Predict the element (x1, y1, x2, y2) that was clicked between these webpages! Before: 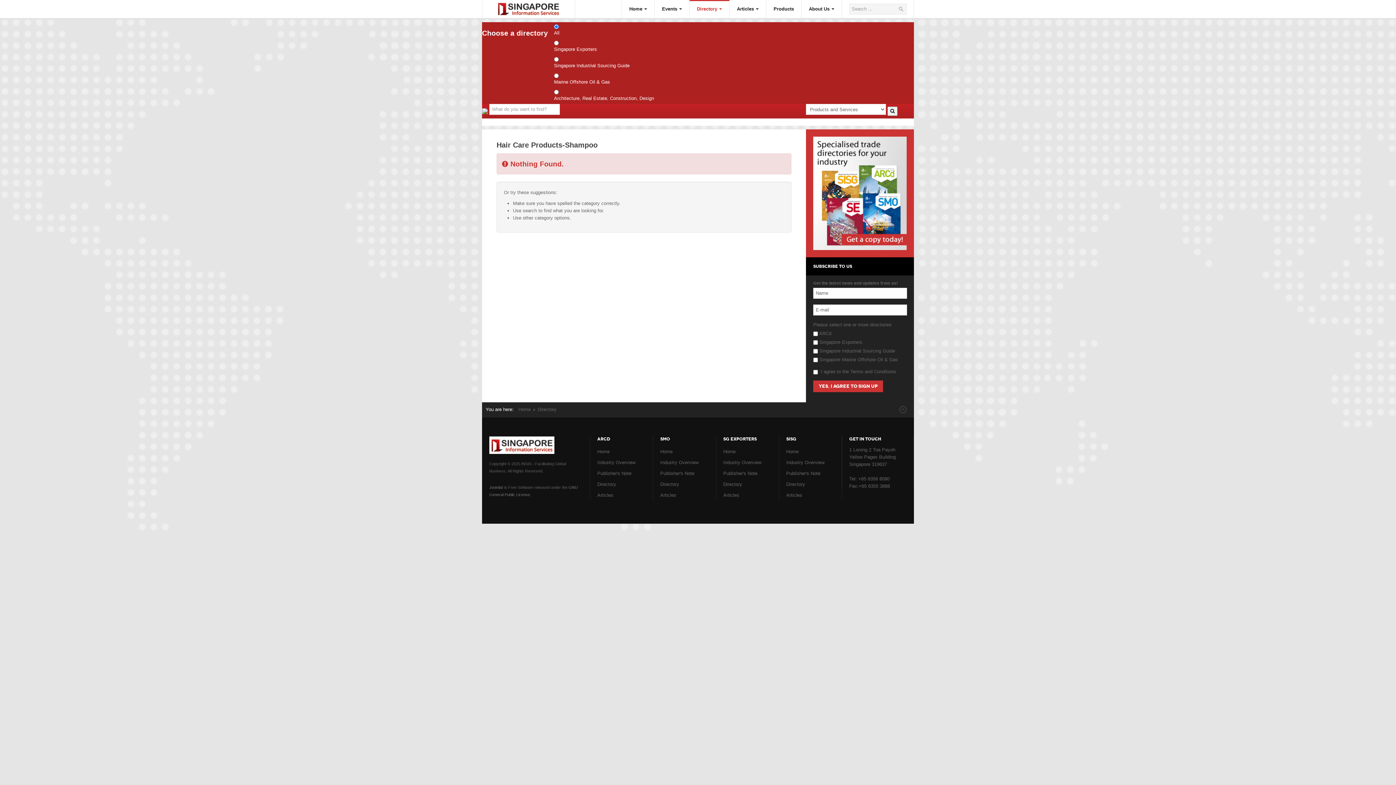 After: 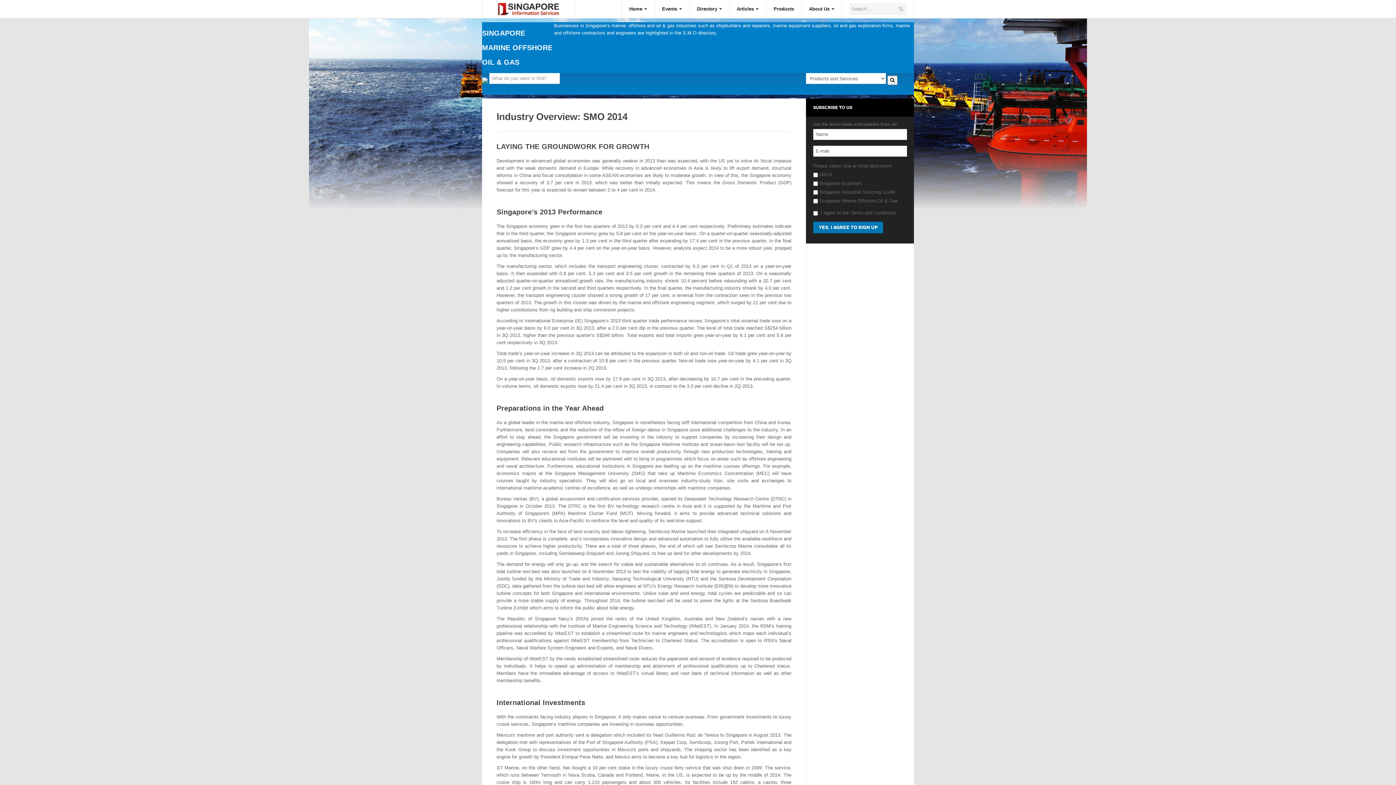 Action: bbox: (660, 457, 708, 468) label: Industry Overview